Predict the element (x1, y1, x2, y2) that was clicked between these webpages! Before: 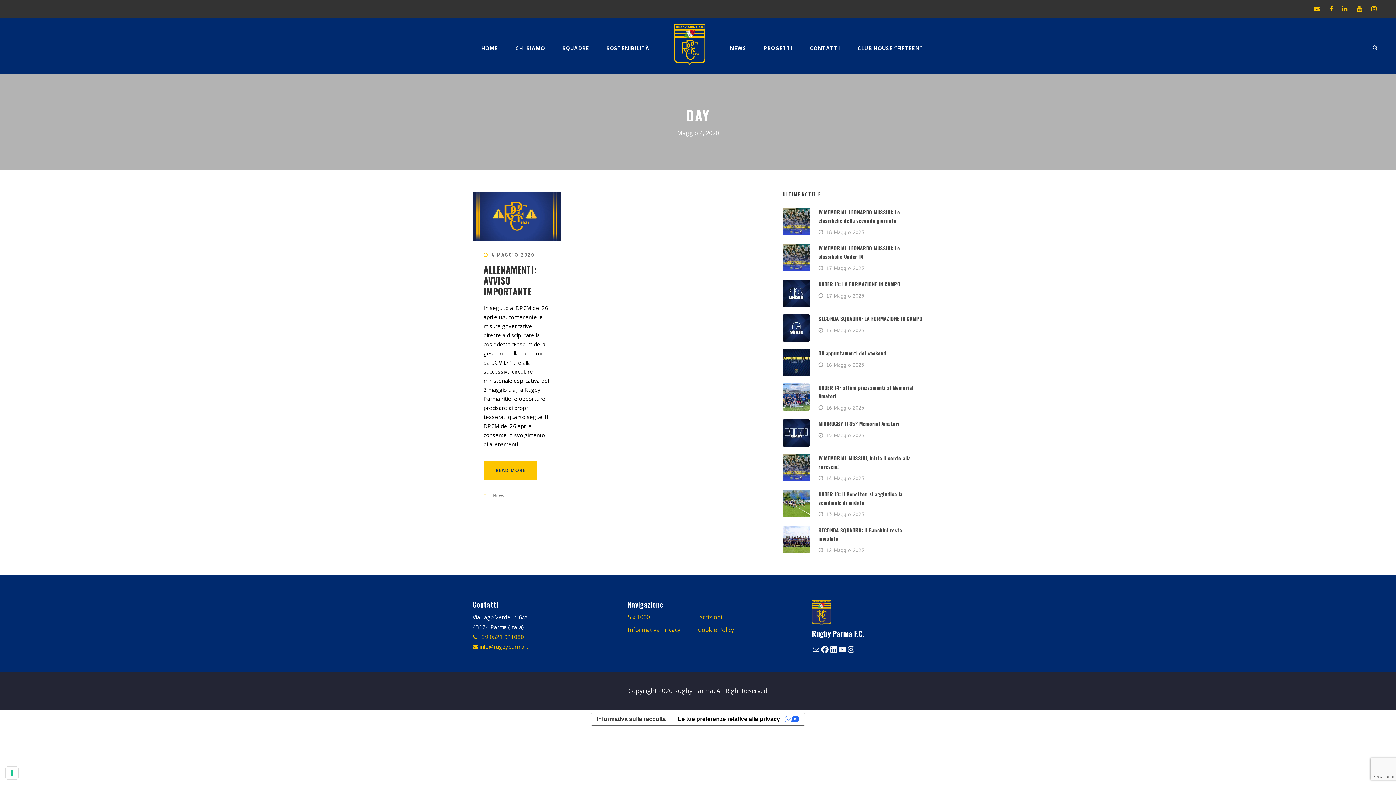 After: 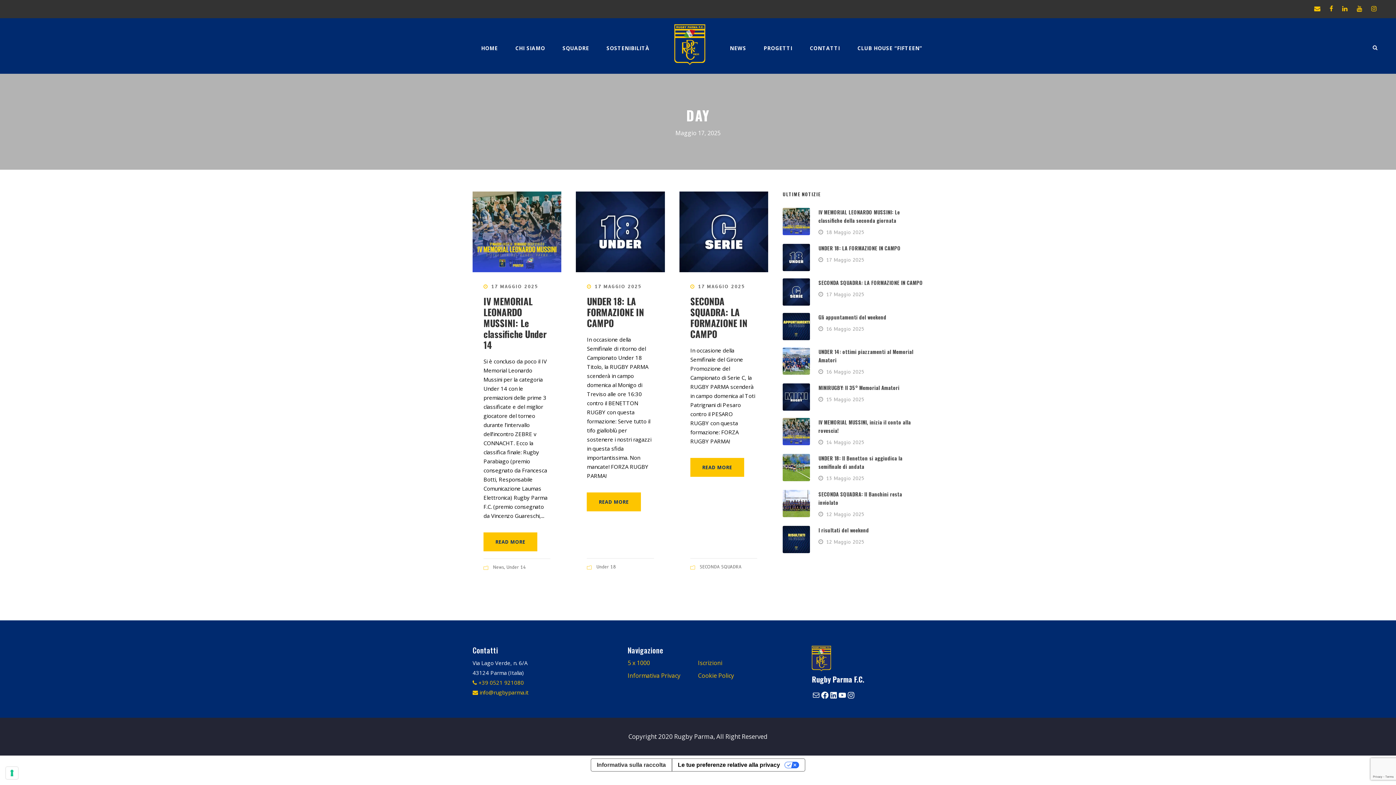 Action: bbox: (826, 327, 864, 333) label: 17 Maggio 2025